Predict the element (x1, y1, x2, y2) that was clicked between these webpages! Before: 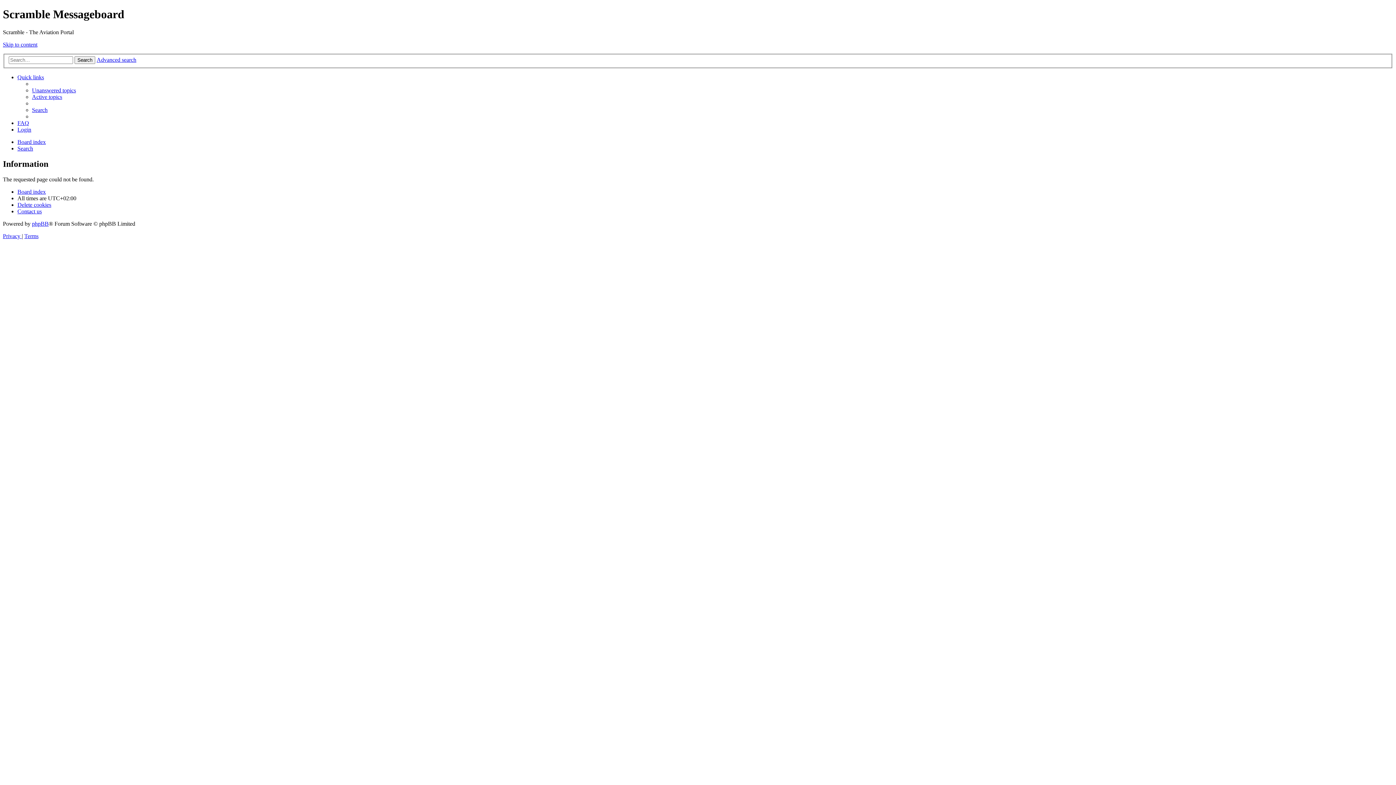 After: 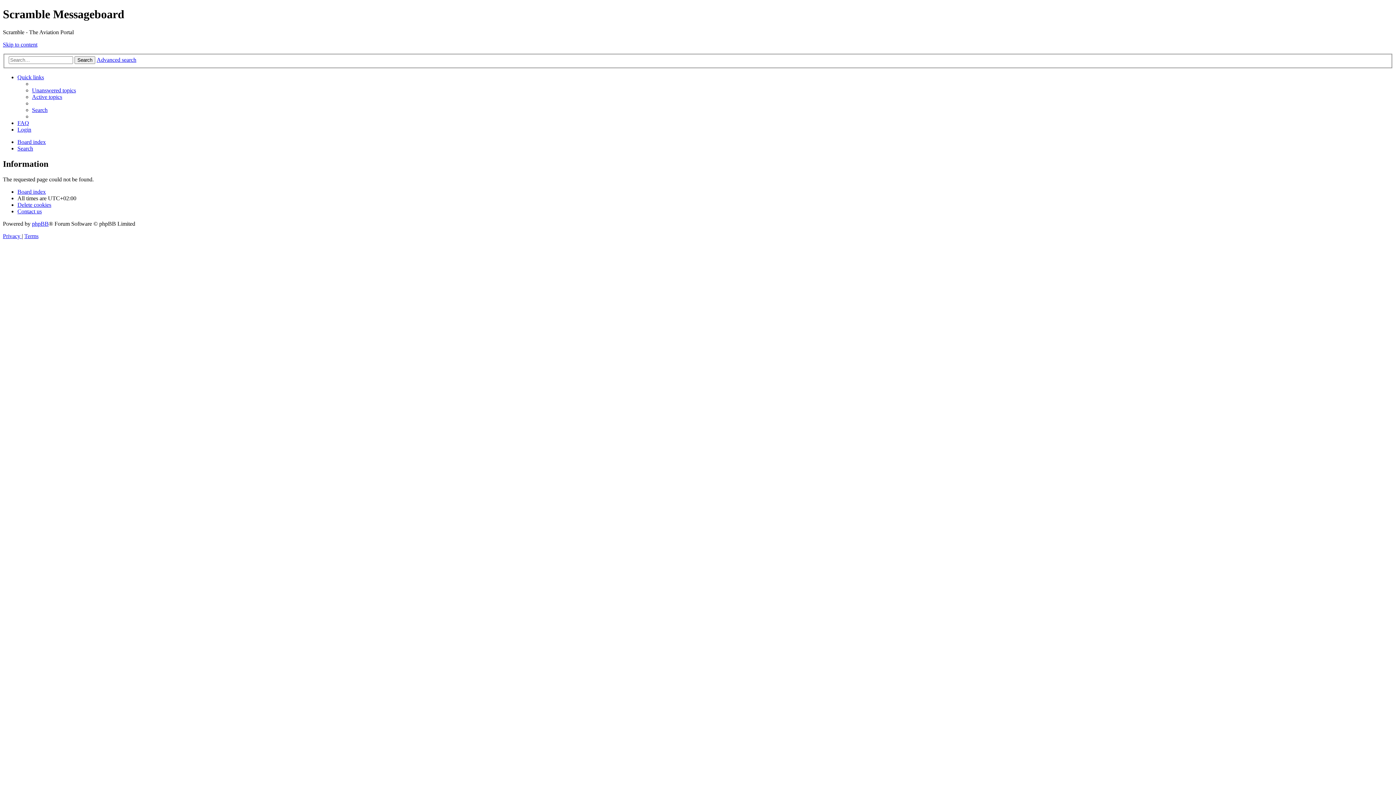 Action: label: Privacy  bbox: (2, 233, 21, 239)